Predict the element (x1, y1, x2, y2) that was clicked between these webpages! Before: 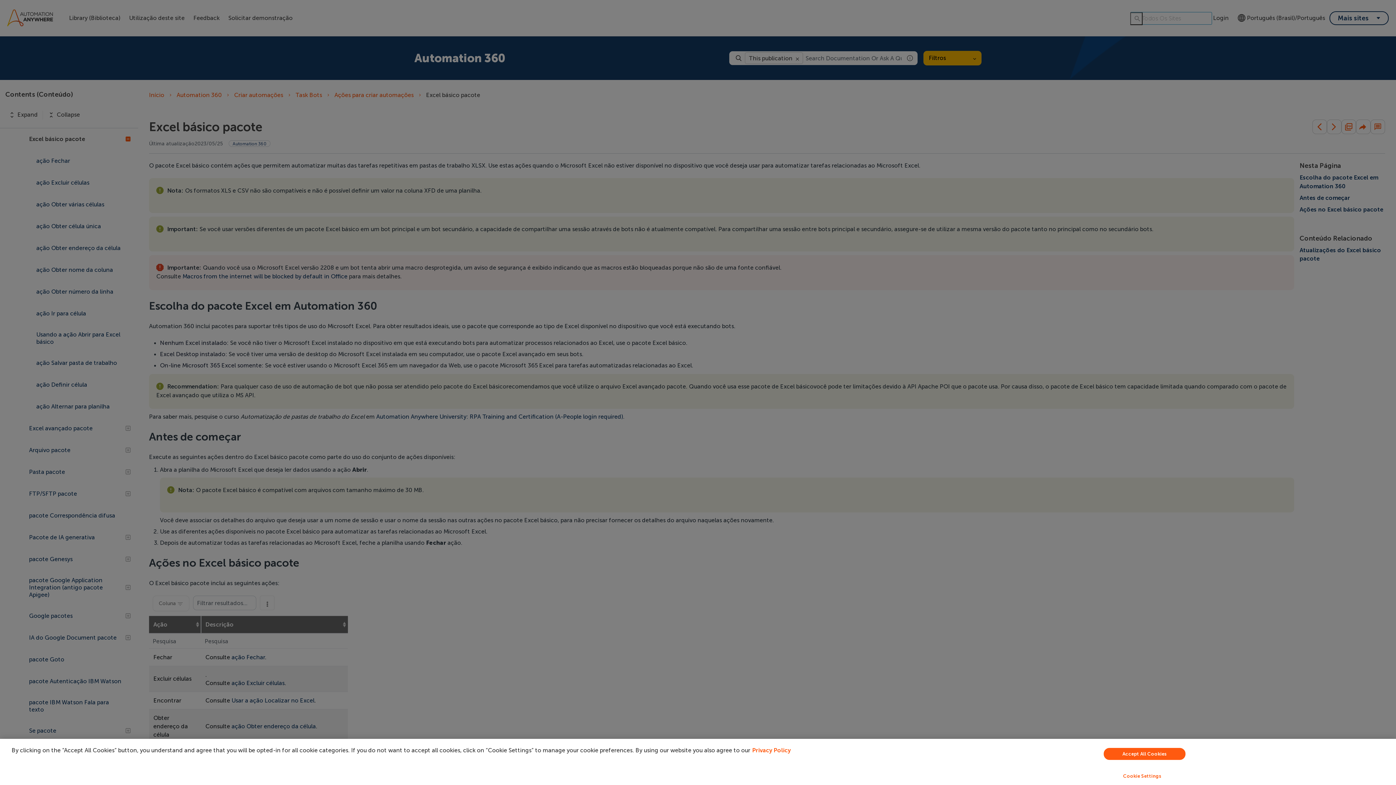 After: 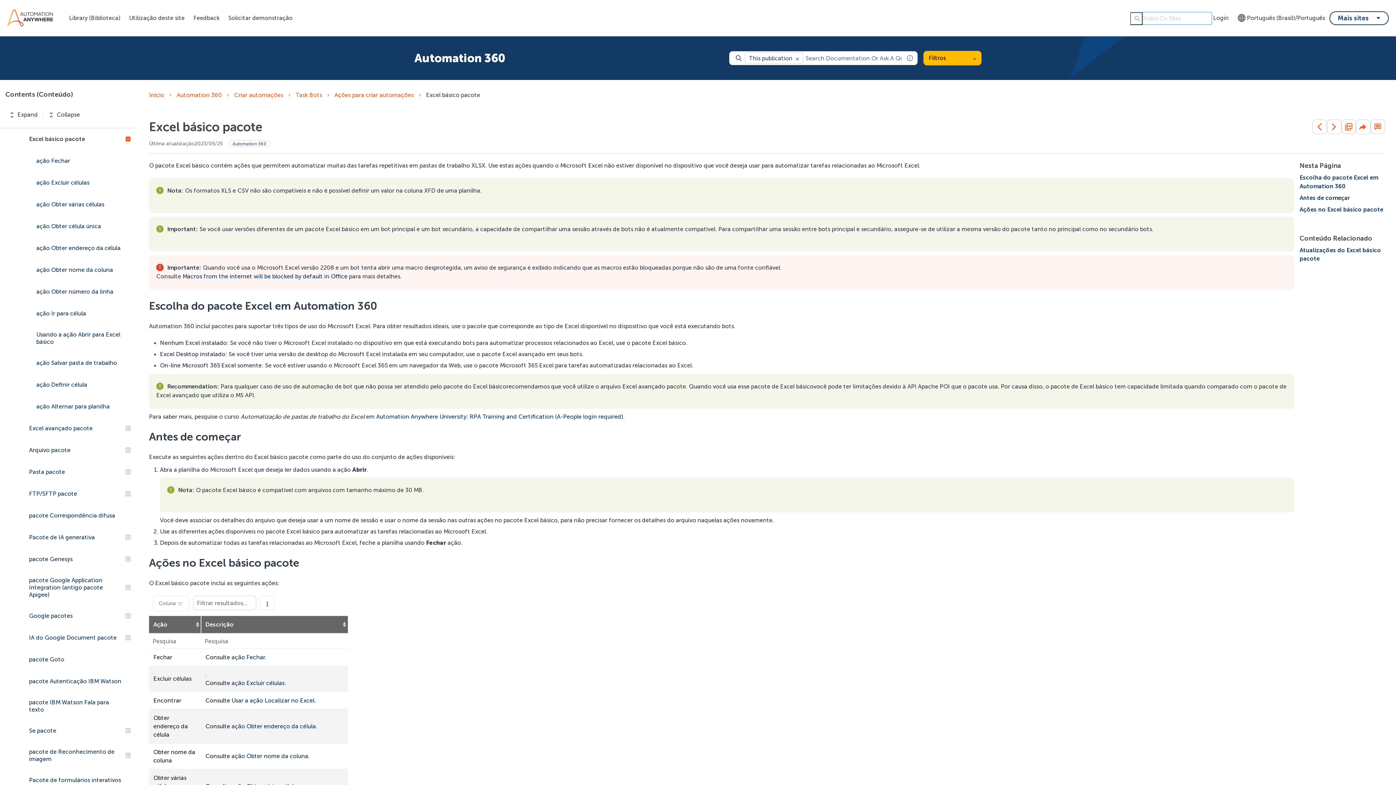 Action: label: Accept All Cookies bbox: (1104, 748, 1185, 760)